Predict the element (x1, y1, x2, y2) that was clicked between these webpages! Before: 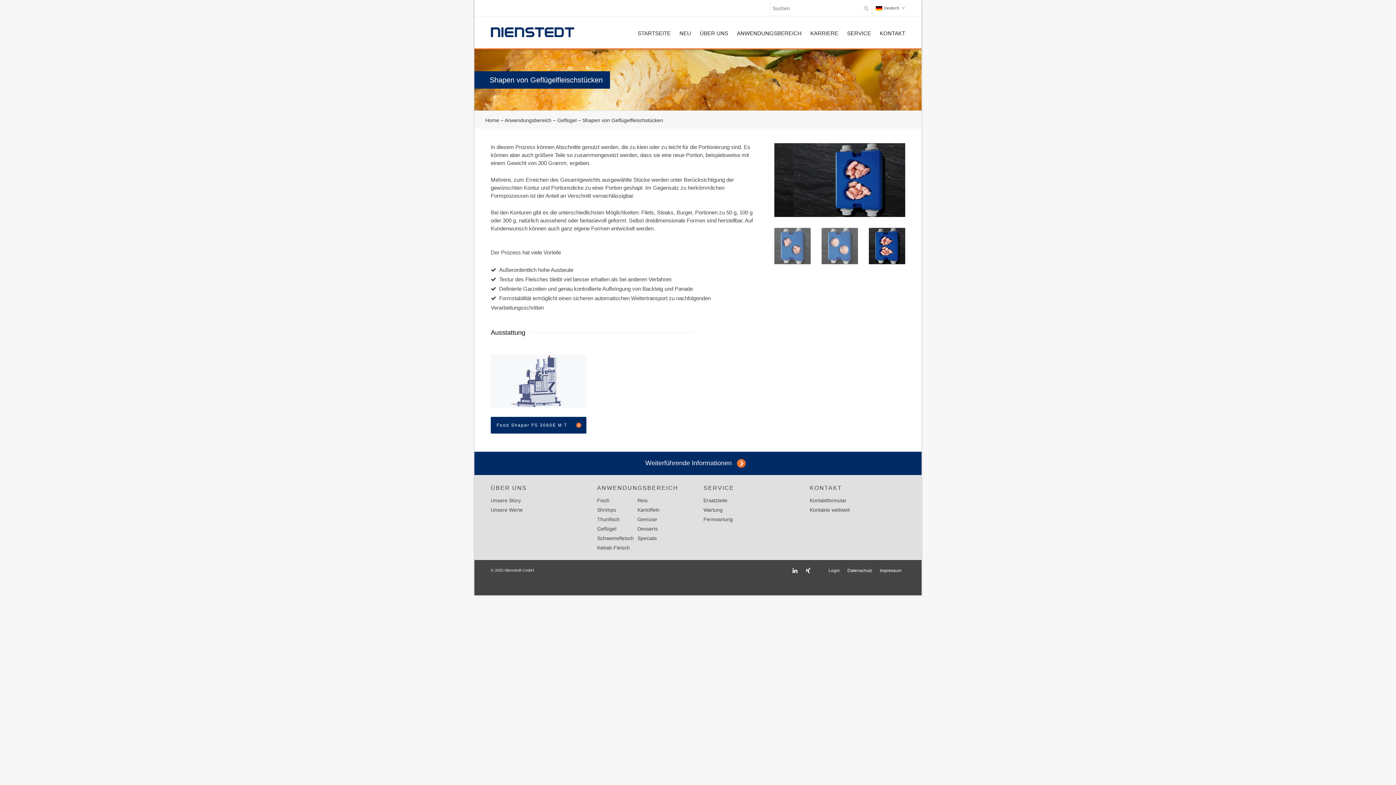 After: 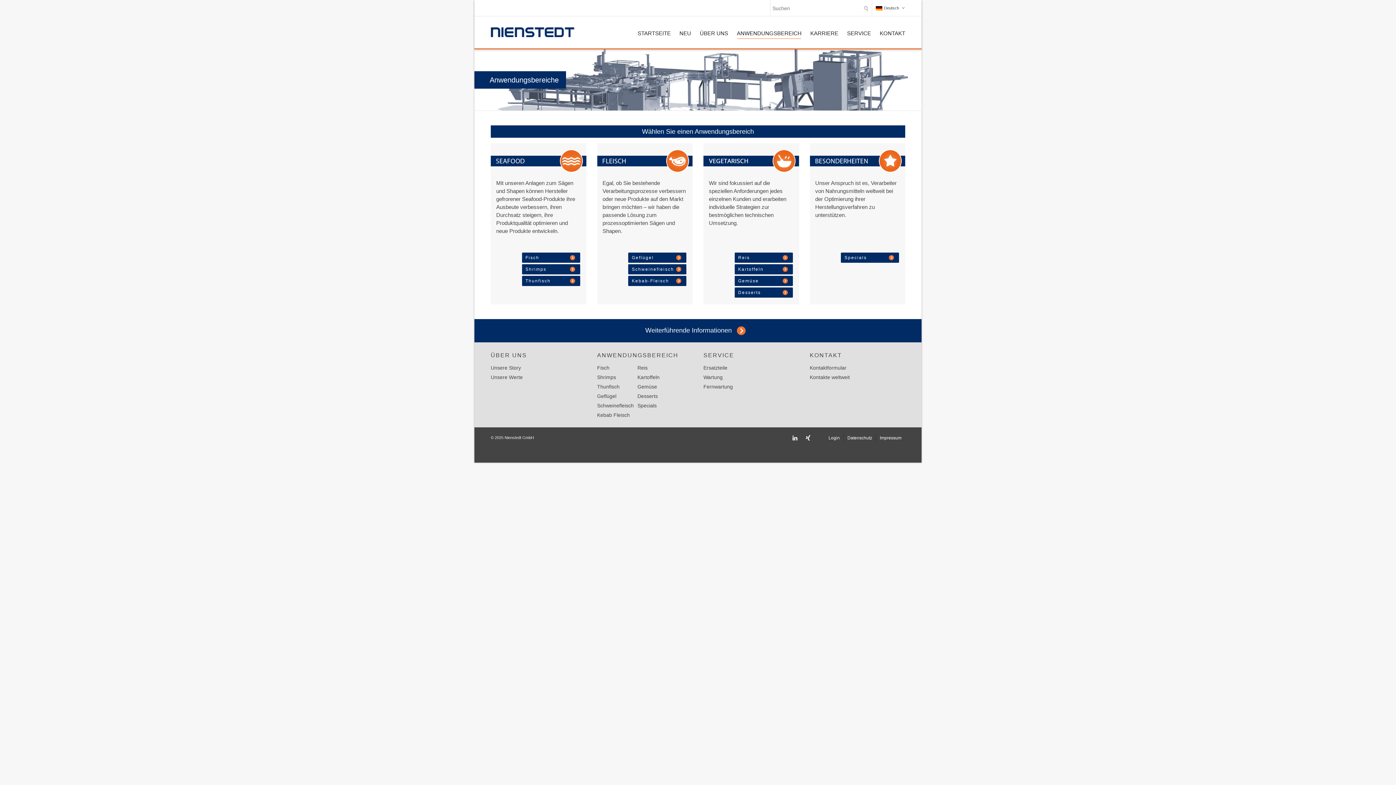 Action: label: Anwendungsbereich bbox: (504, 117, 551, 123)